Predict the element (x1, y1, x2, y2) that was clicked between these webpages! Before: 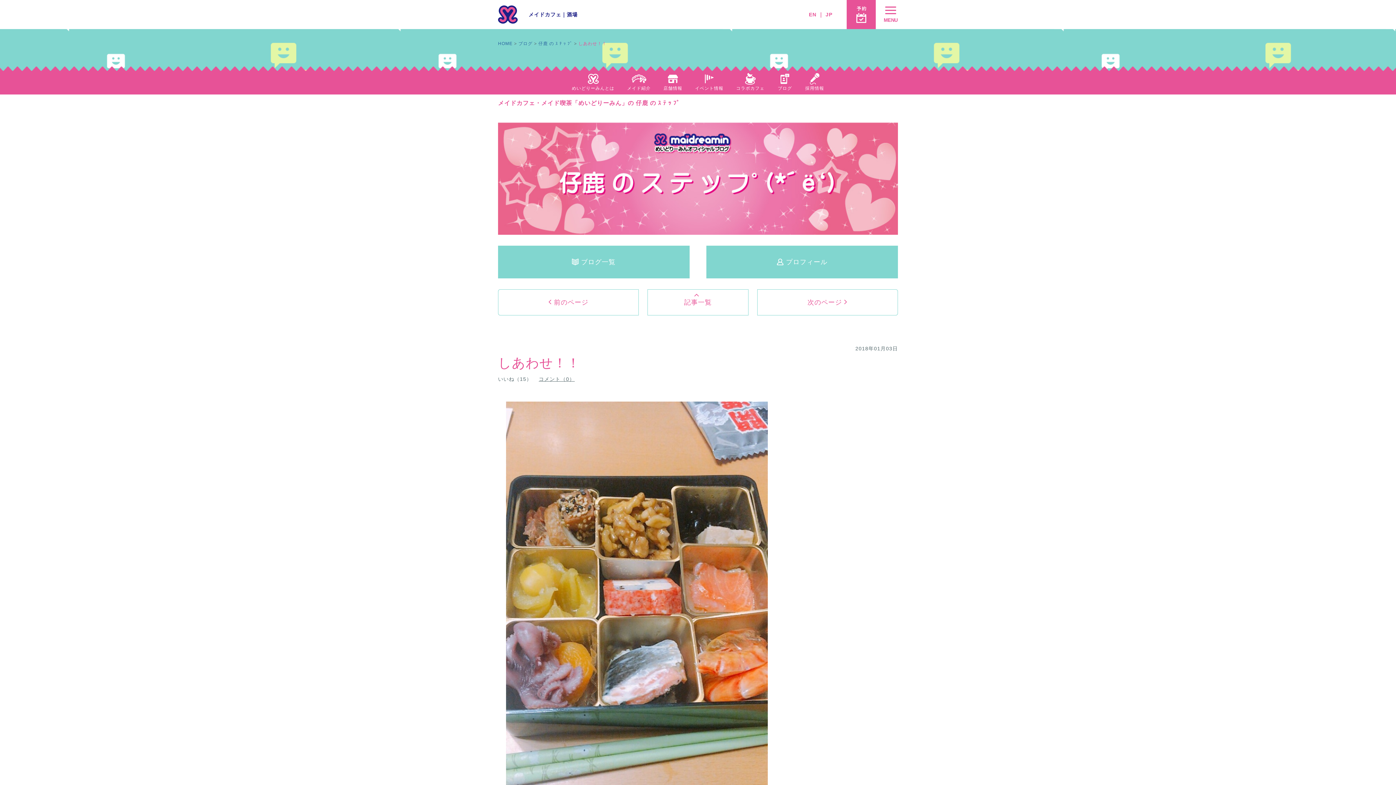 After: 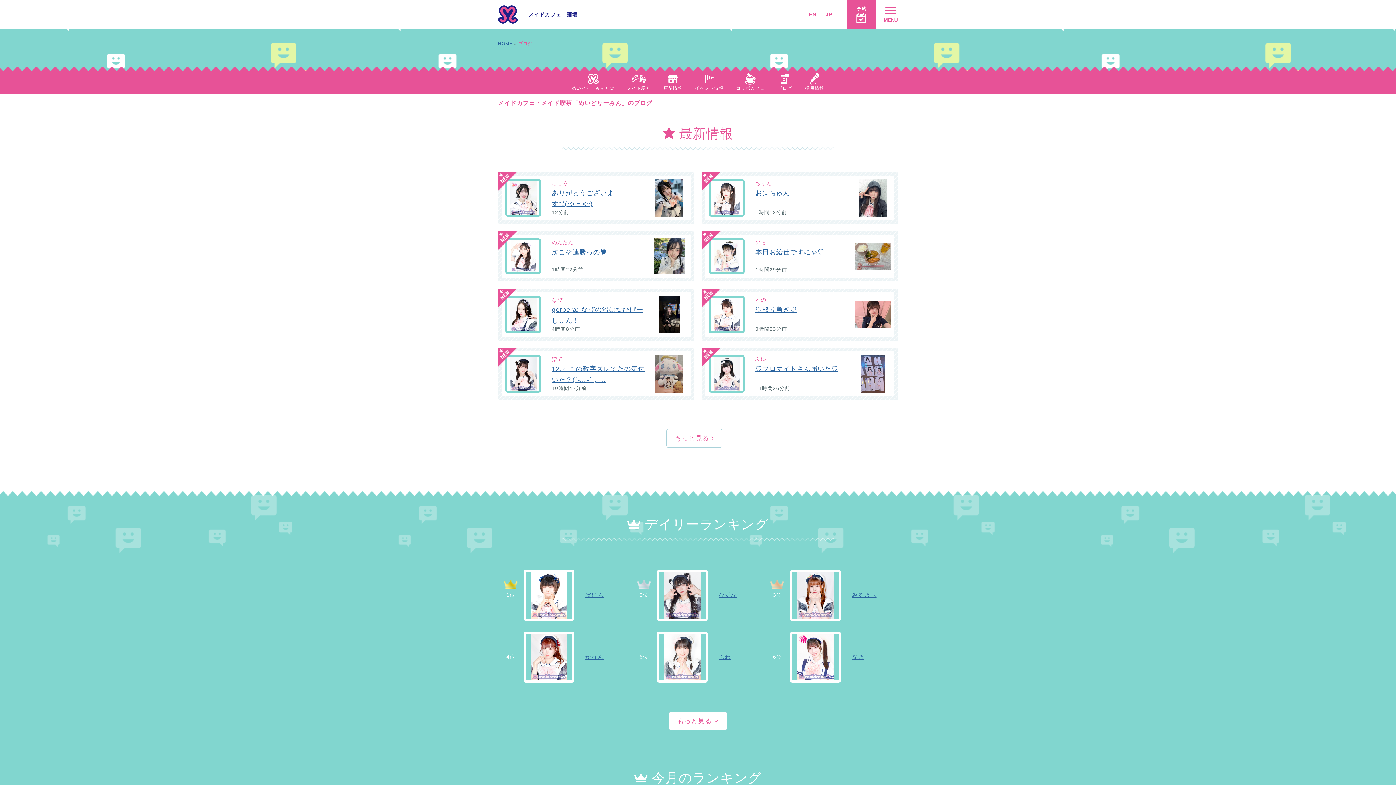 Action: bbox: (777, 73, 792, 92) label: ブログ